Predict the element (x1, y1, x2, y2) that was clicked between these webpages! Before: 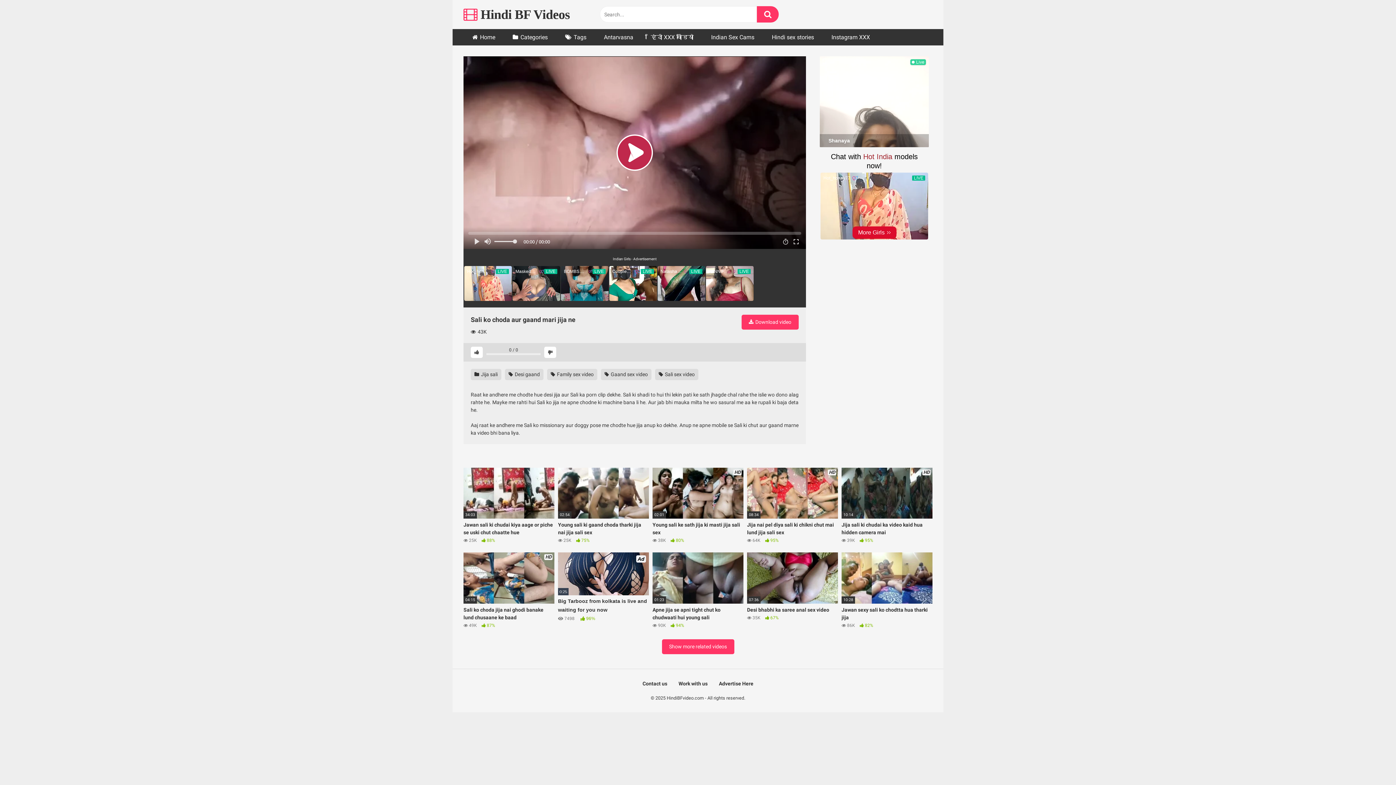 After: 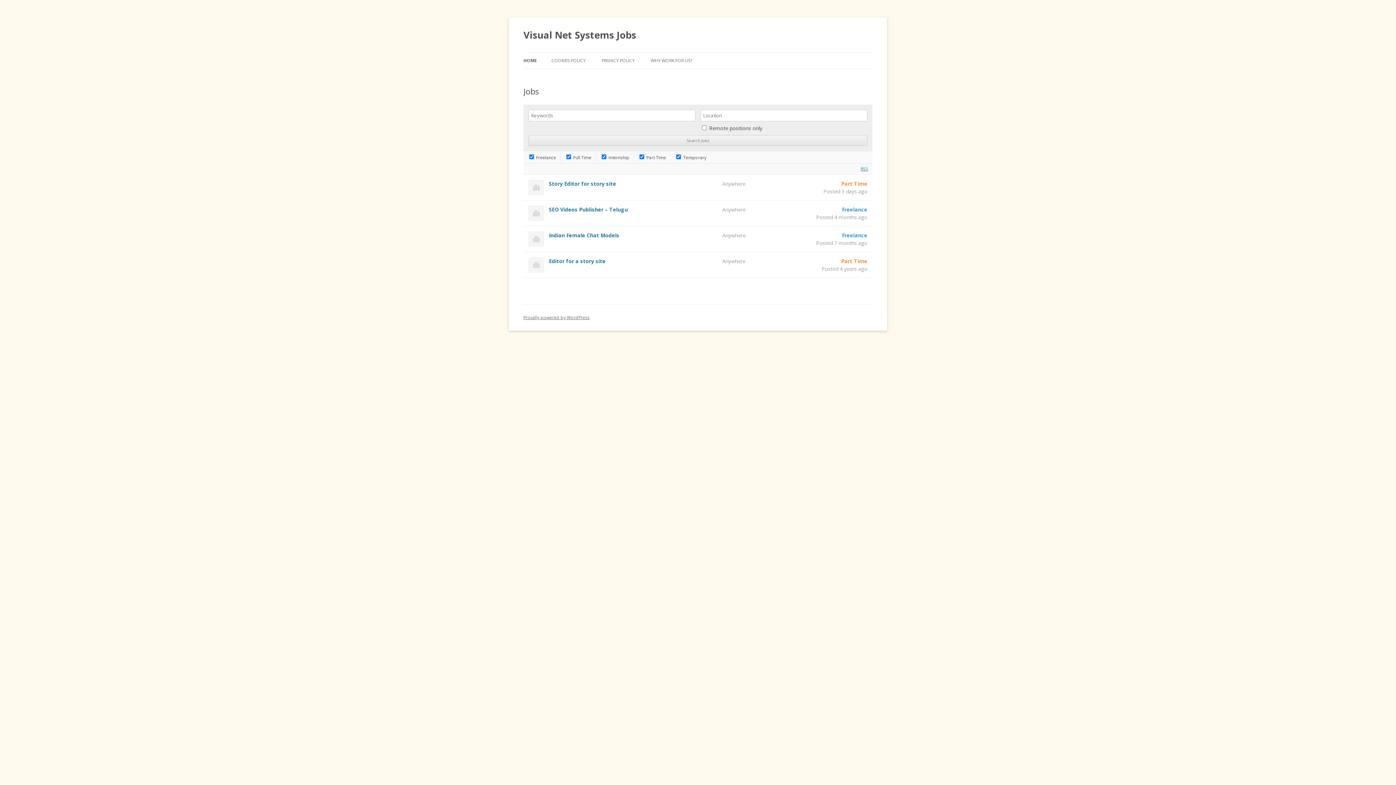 Action: bbox: (678, 681, 707, 686) label: Work with us